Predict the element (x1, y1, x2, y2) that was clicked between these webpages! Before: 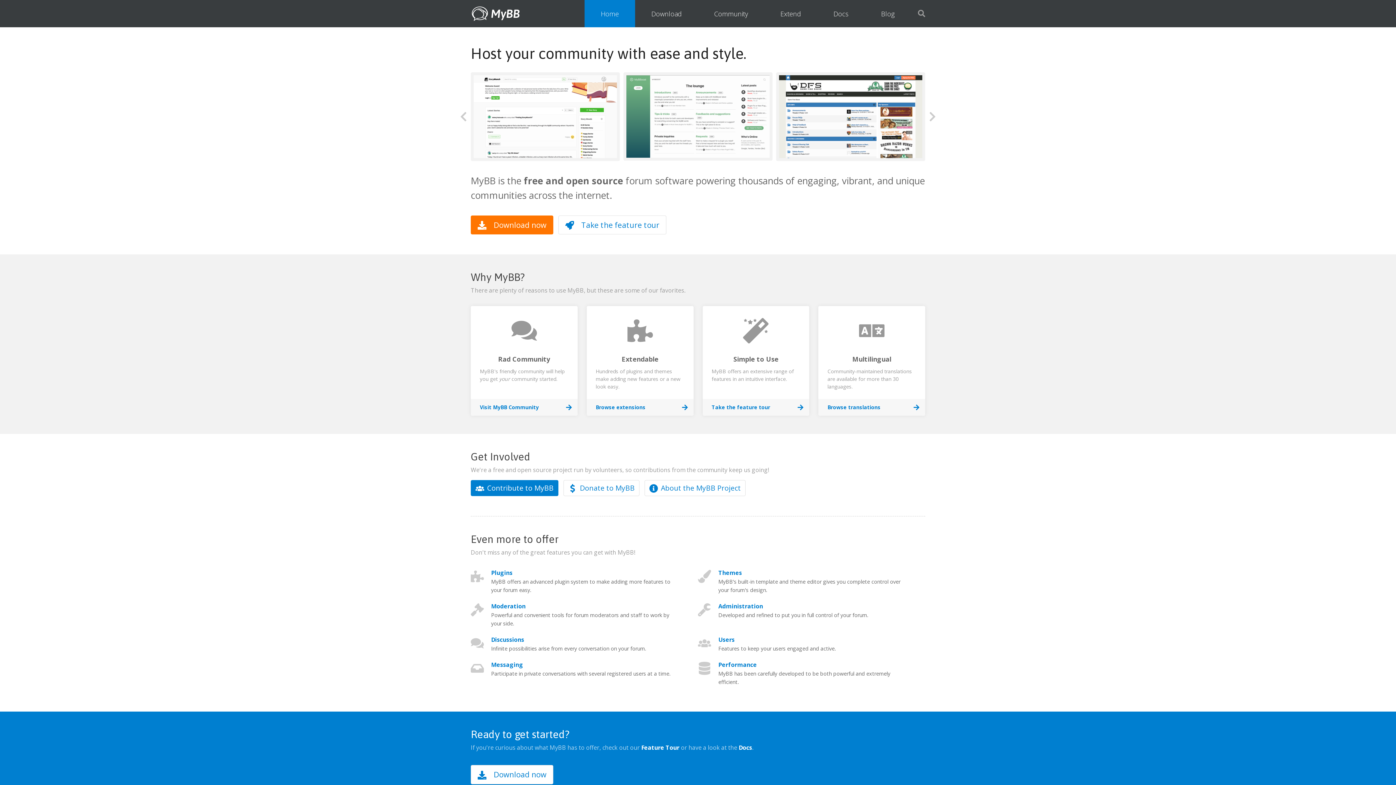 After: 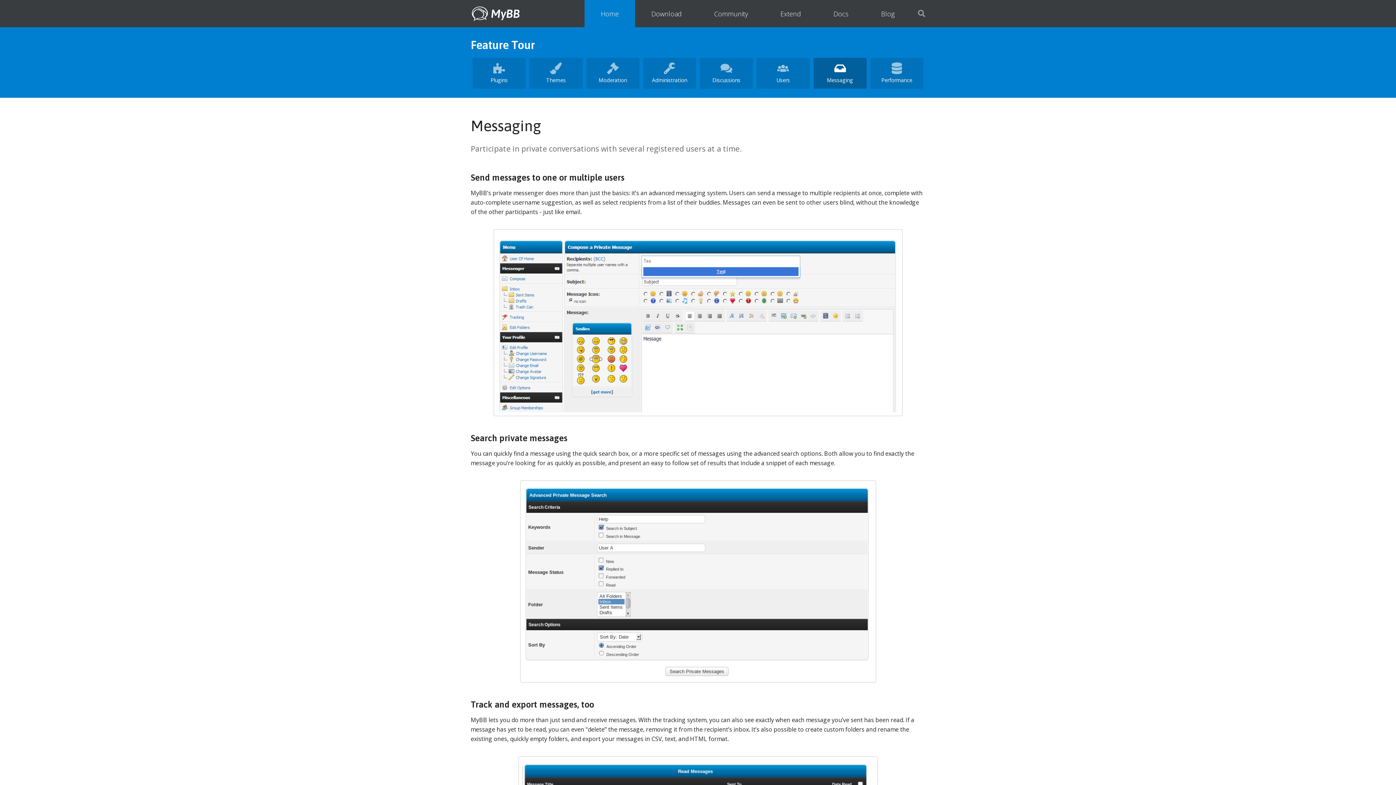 Action: bbox: (491, 661, 523, 669) label: Messaging